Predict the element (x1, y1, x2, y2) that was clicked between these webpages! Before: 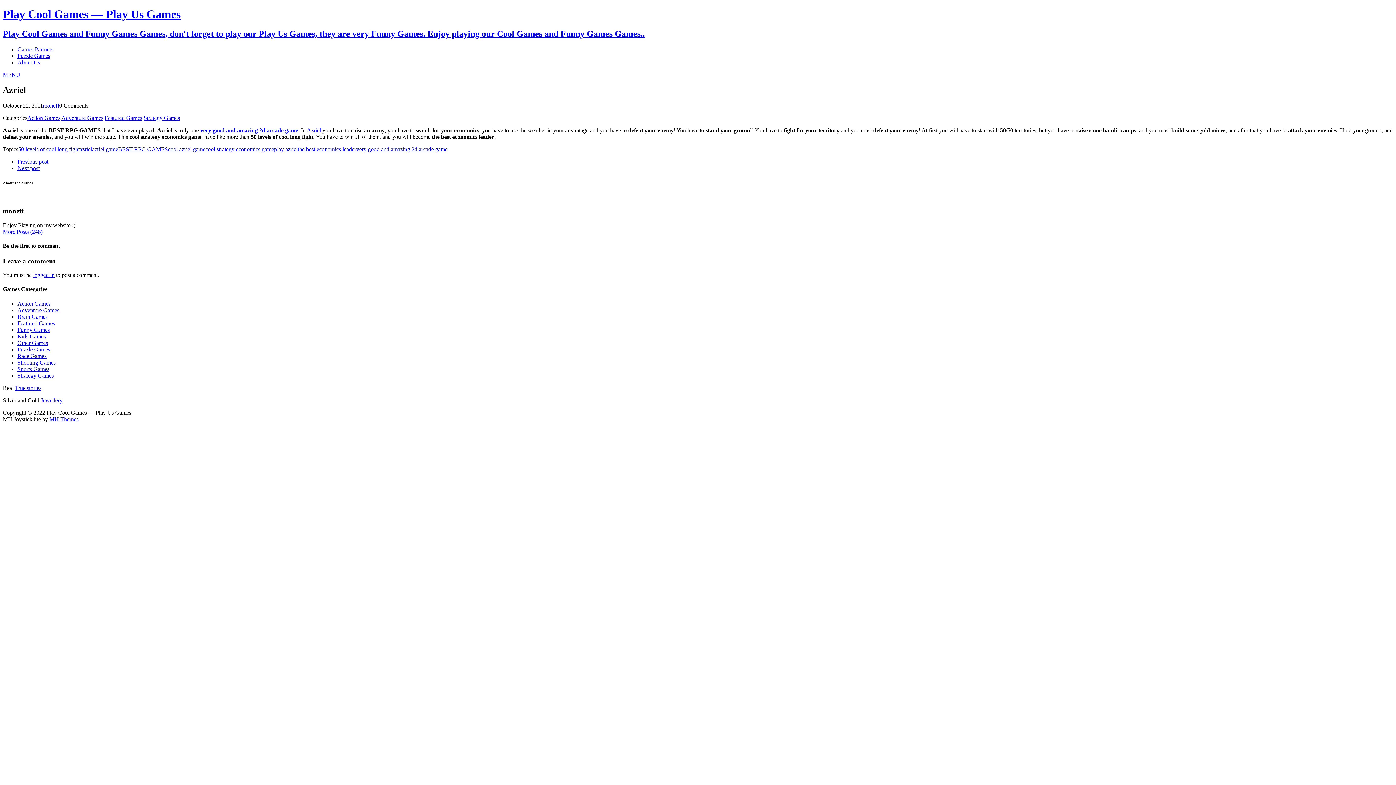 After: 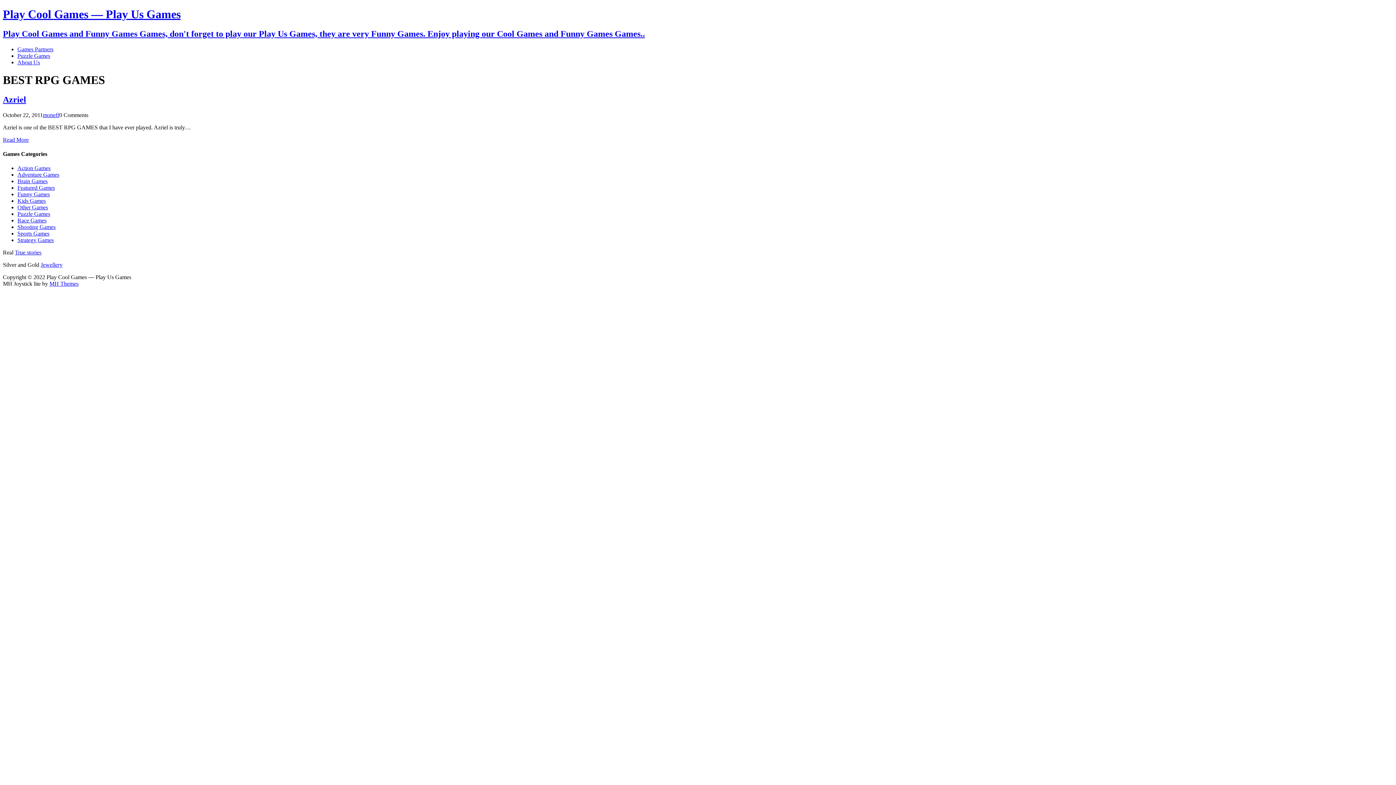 Action: label: BEST RPG GAMES bbox: (118, 146, 168, 152)